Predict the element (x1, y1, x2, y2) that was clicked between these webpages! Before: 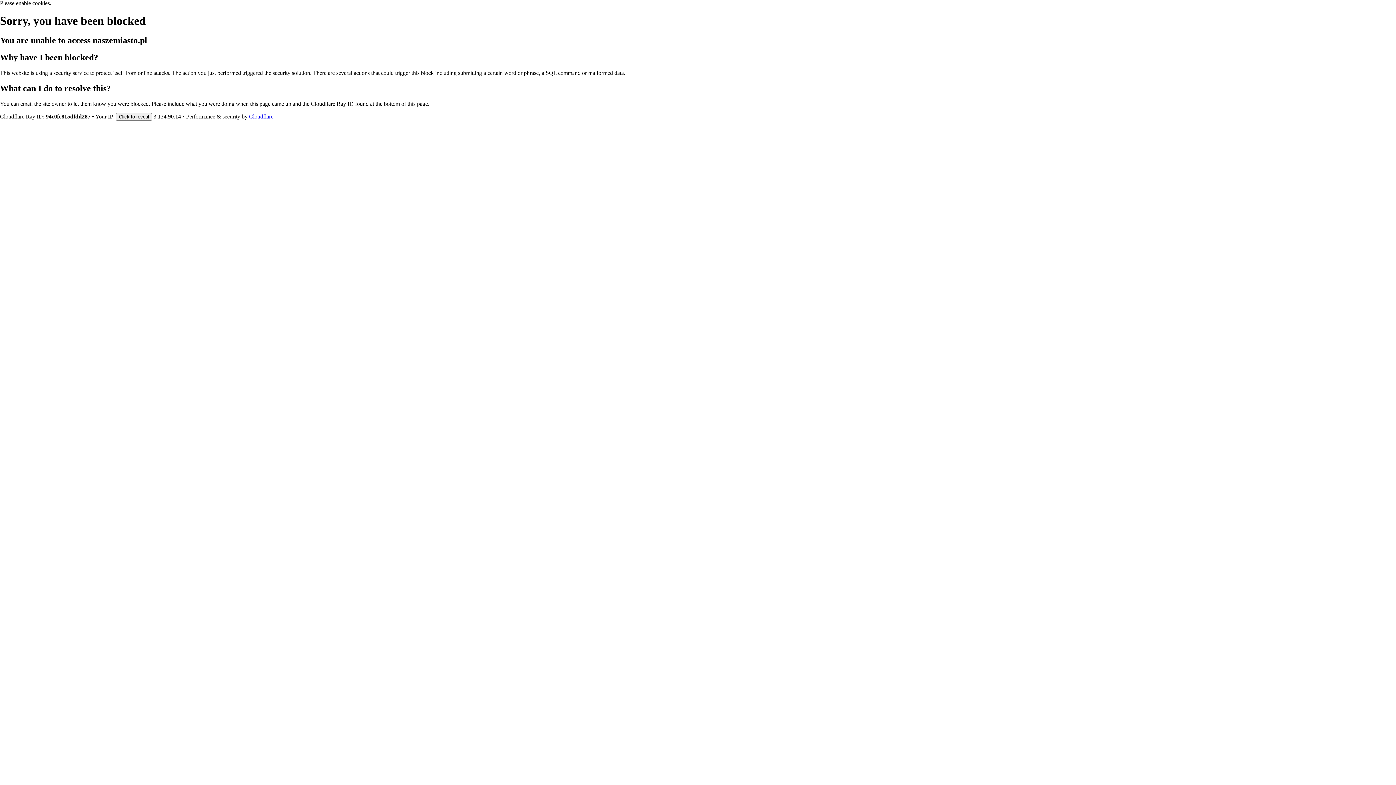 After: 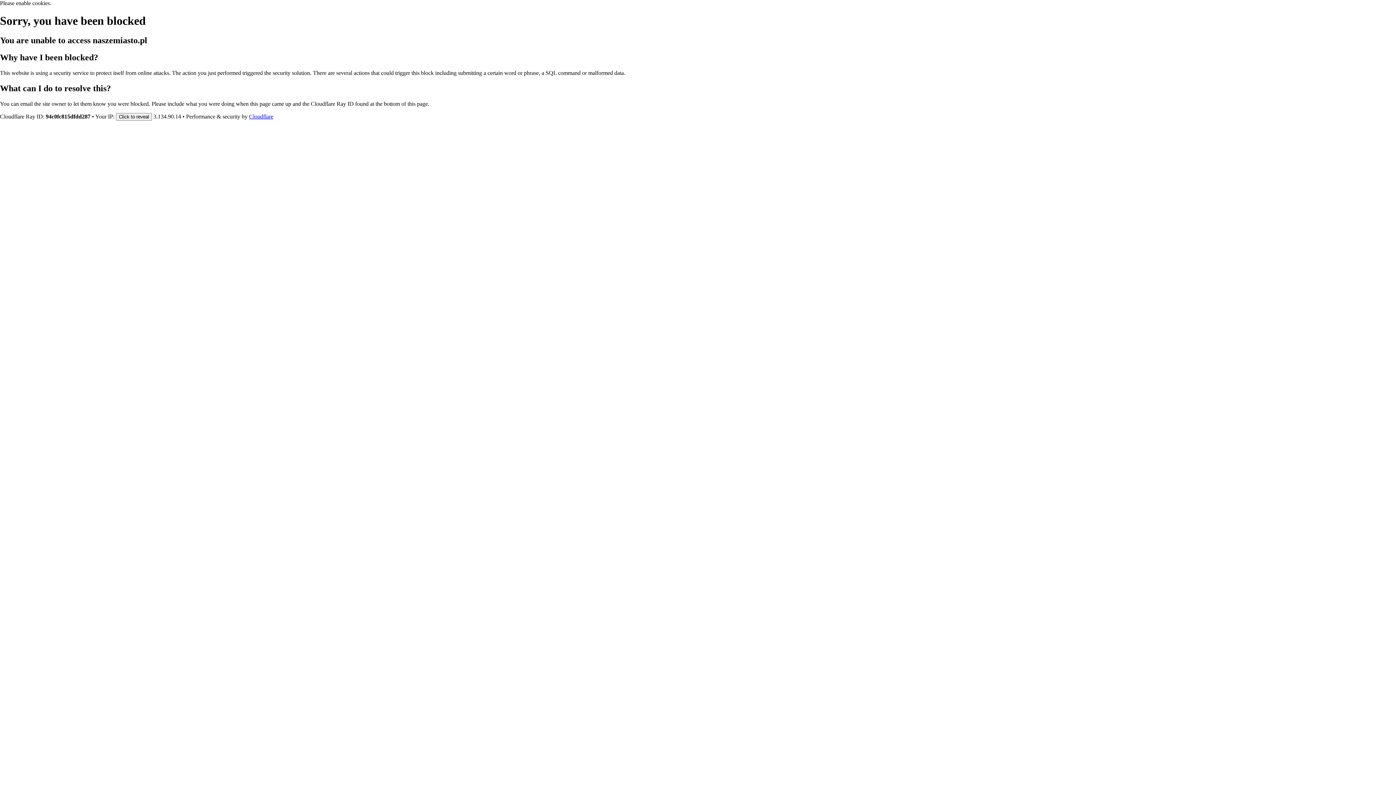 Action: label: Cloudflare bbox: (249, 113, 273, 119)